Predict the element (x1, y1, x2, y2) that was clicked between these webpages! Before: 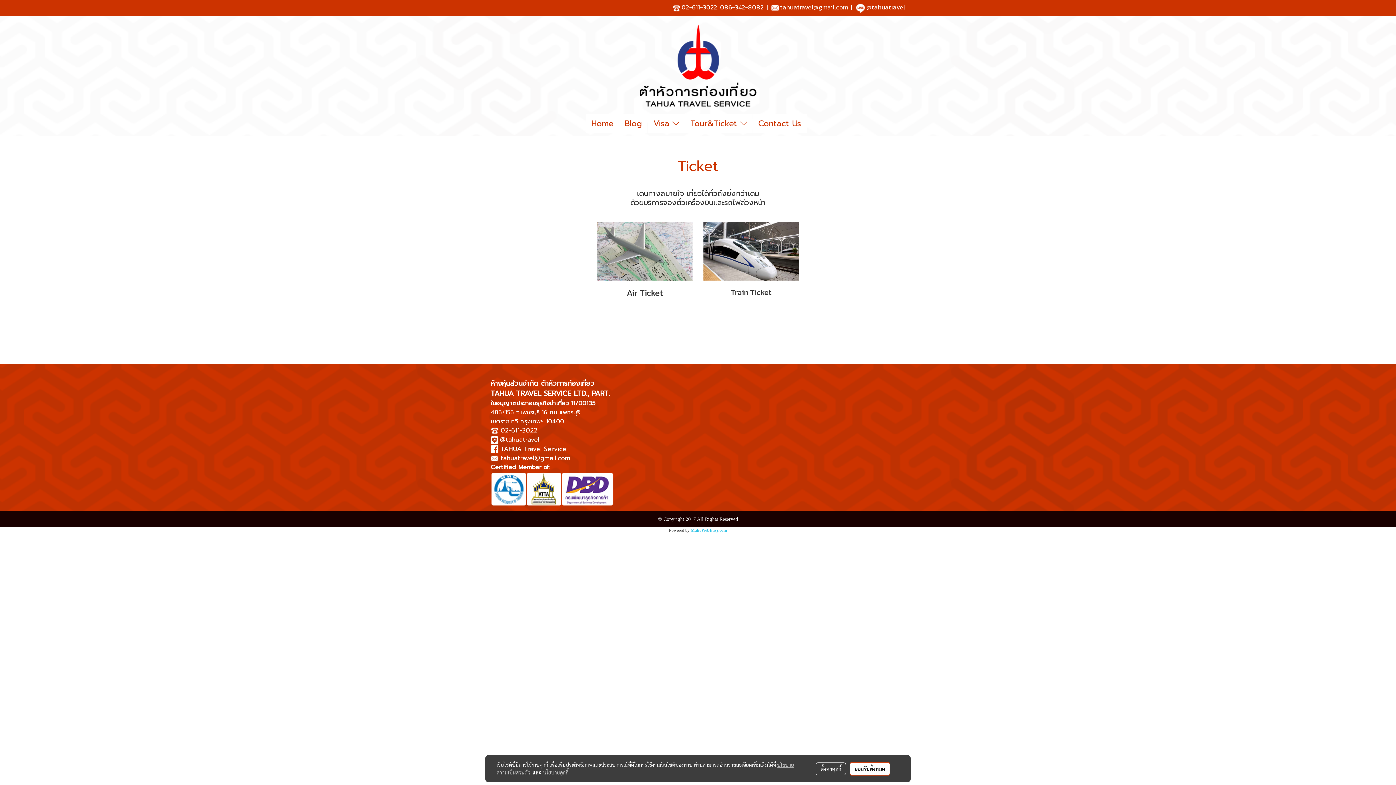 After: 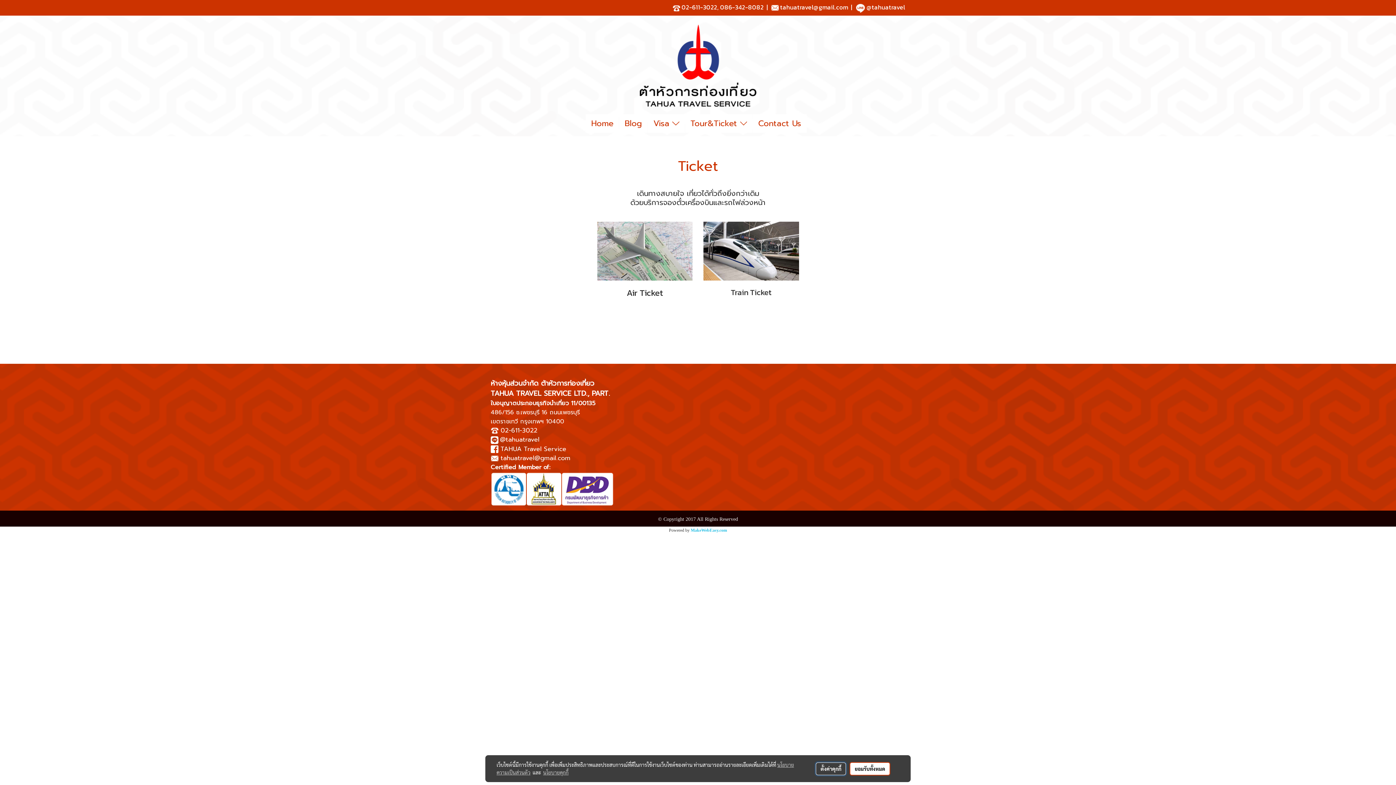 Action: label: ตั้งค่าคุกกี้ bbox: (816, 762, 846, 775)